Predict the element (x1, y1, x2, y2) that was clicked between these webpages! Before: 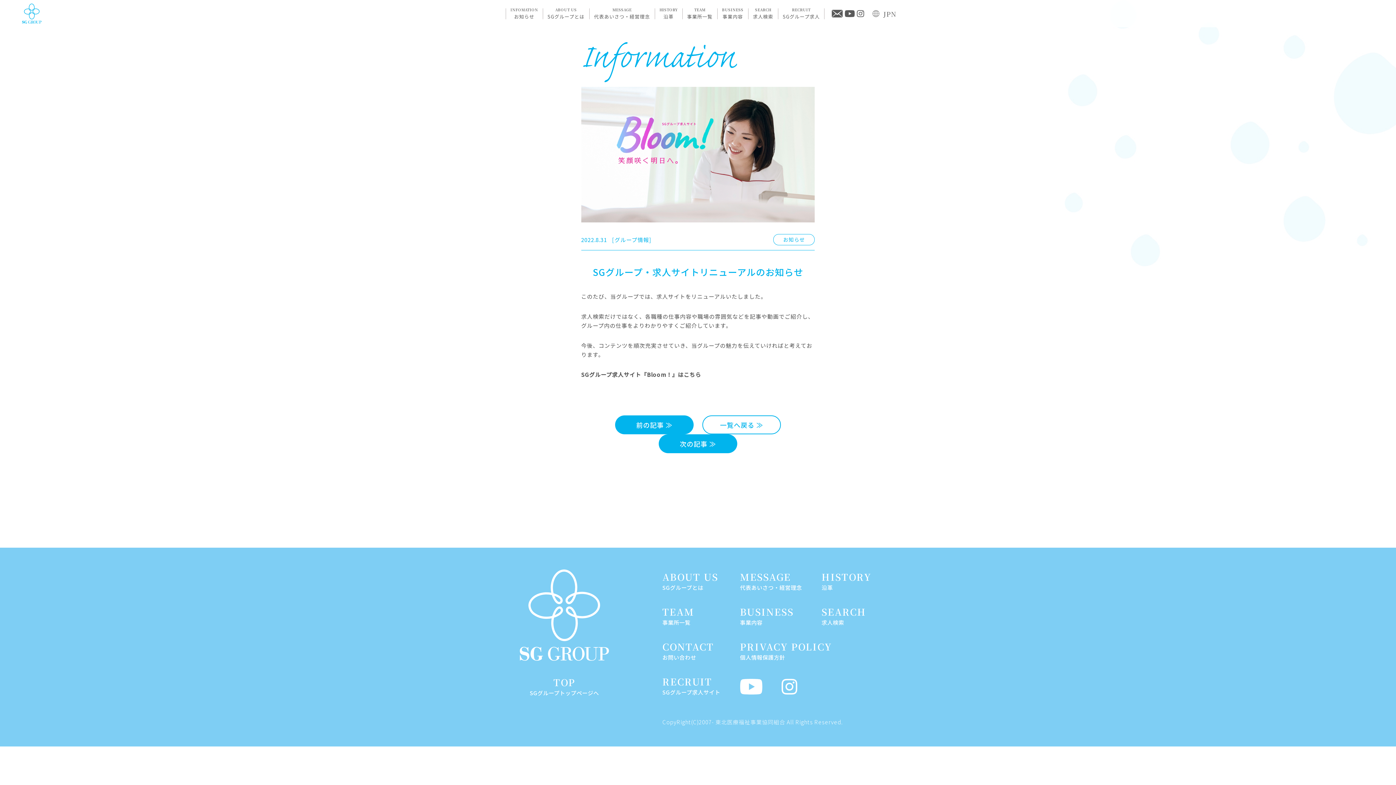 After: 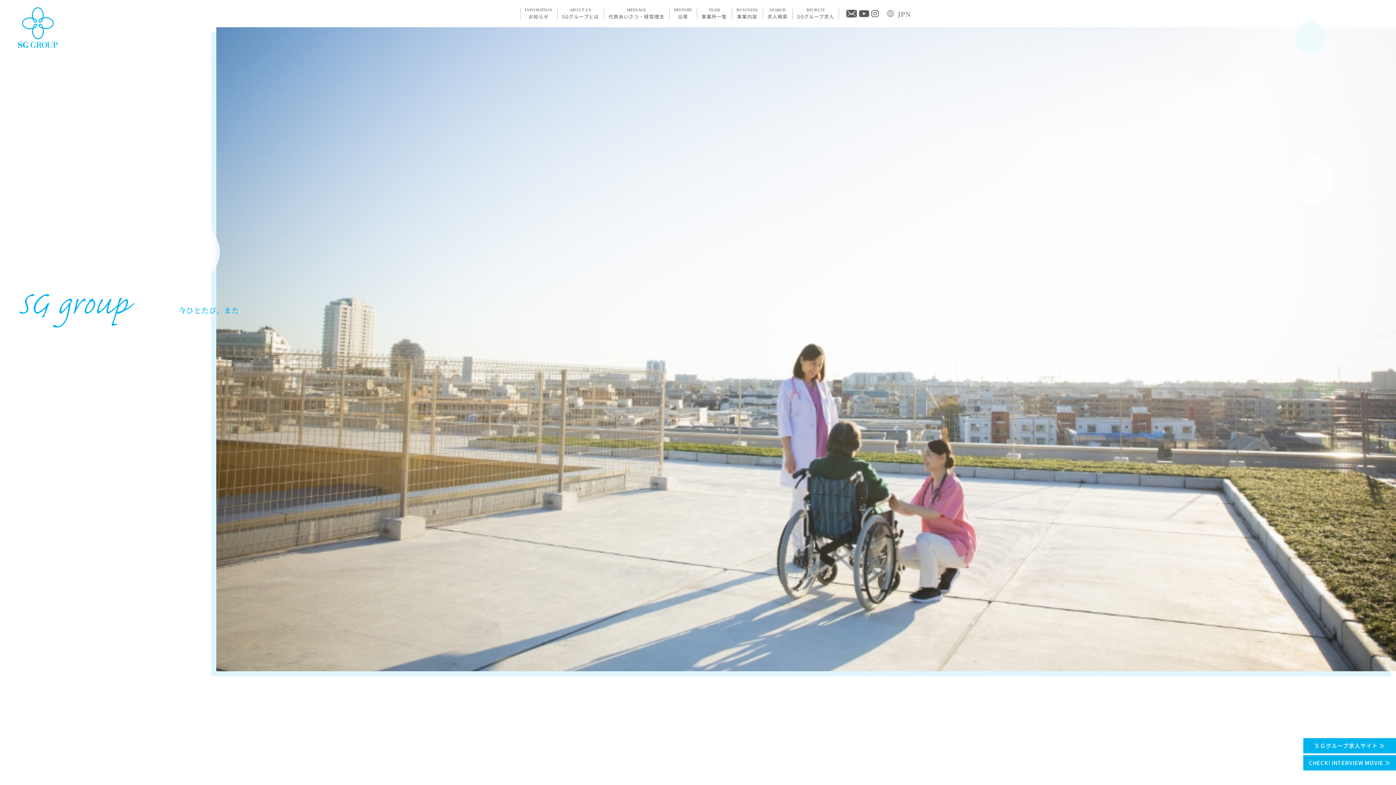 Action: label: TOP
SGグループトップページへ bbox: (520, 675, 609, 697)